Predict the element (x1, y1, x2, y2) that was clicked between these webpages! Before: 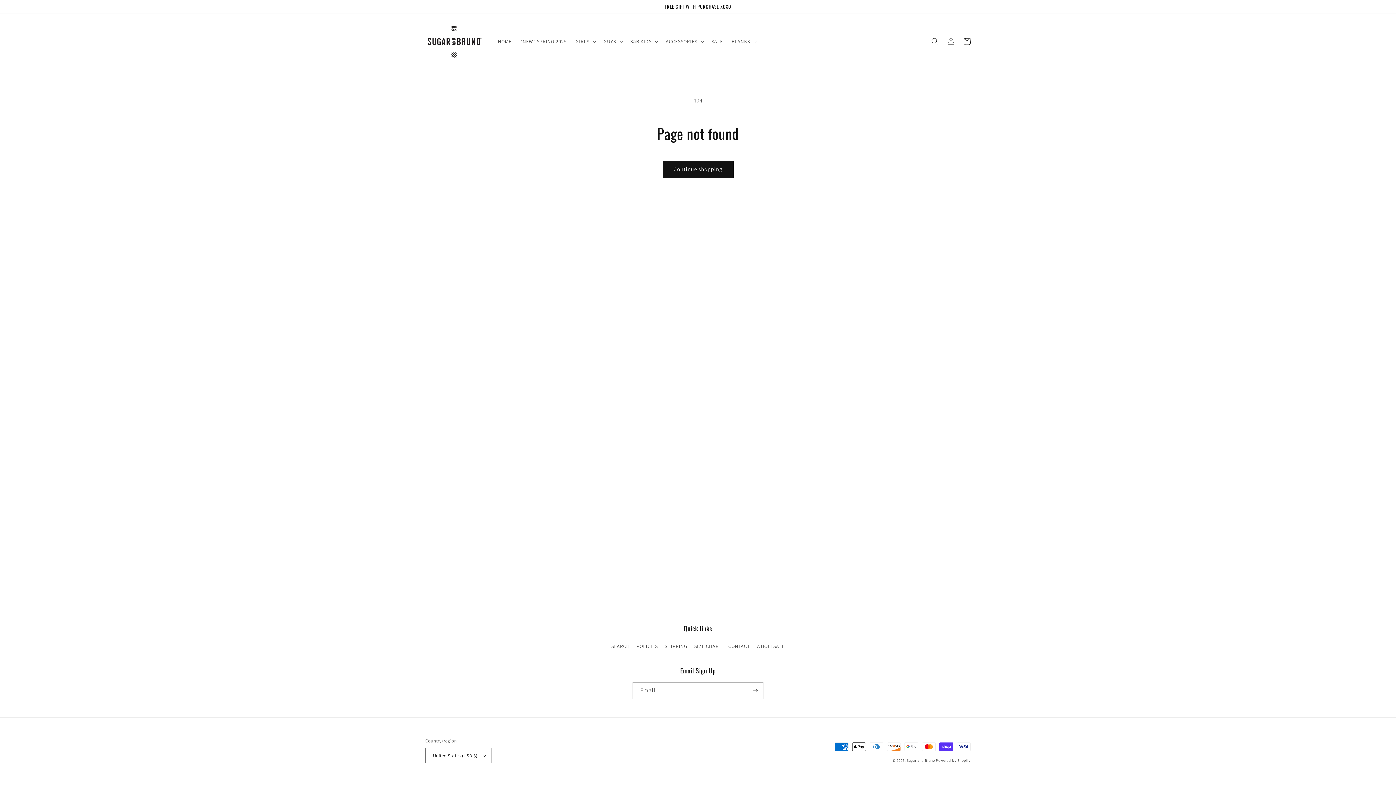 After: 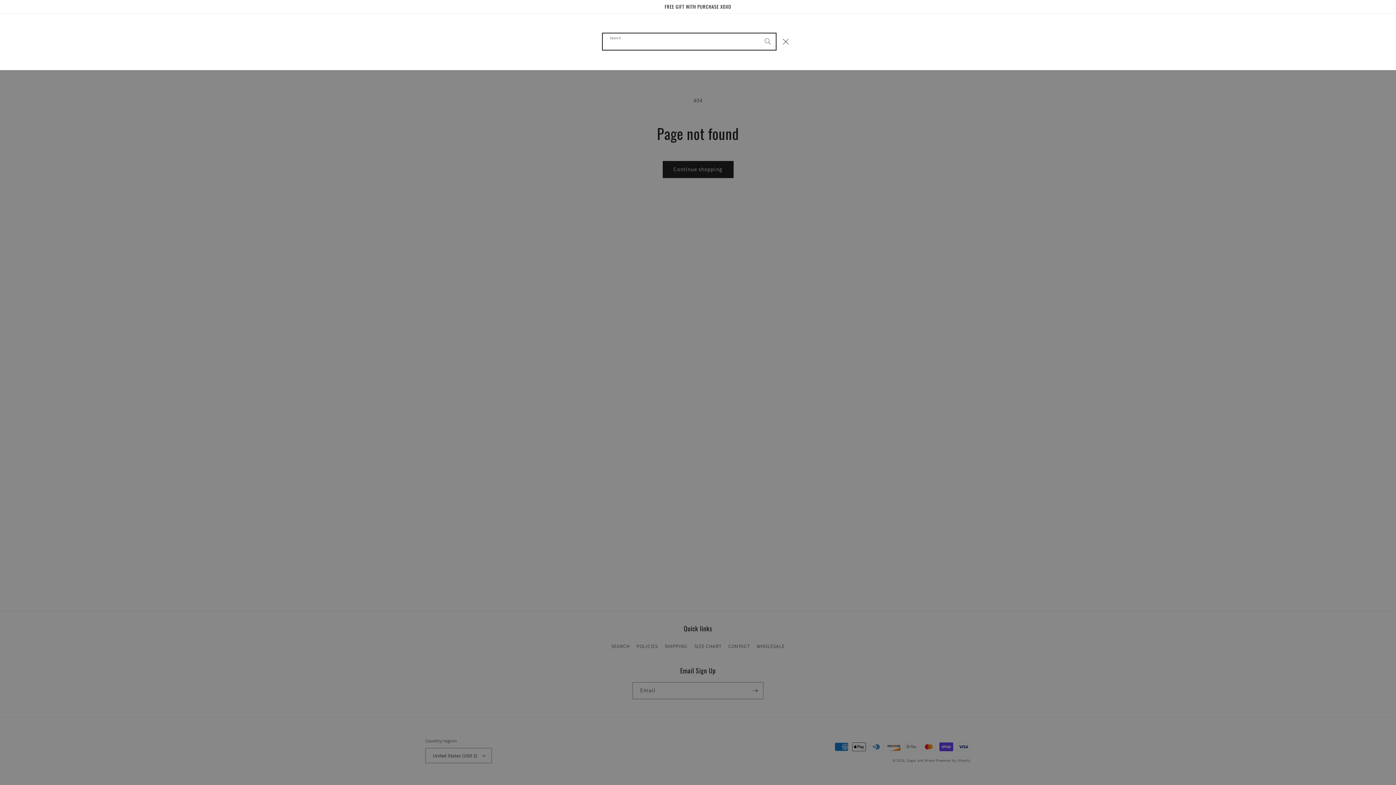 Action: bbox: (927, 33, 943, 49) label: Search